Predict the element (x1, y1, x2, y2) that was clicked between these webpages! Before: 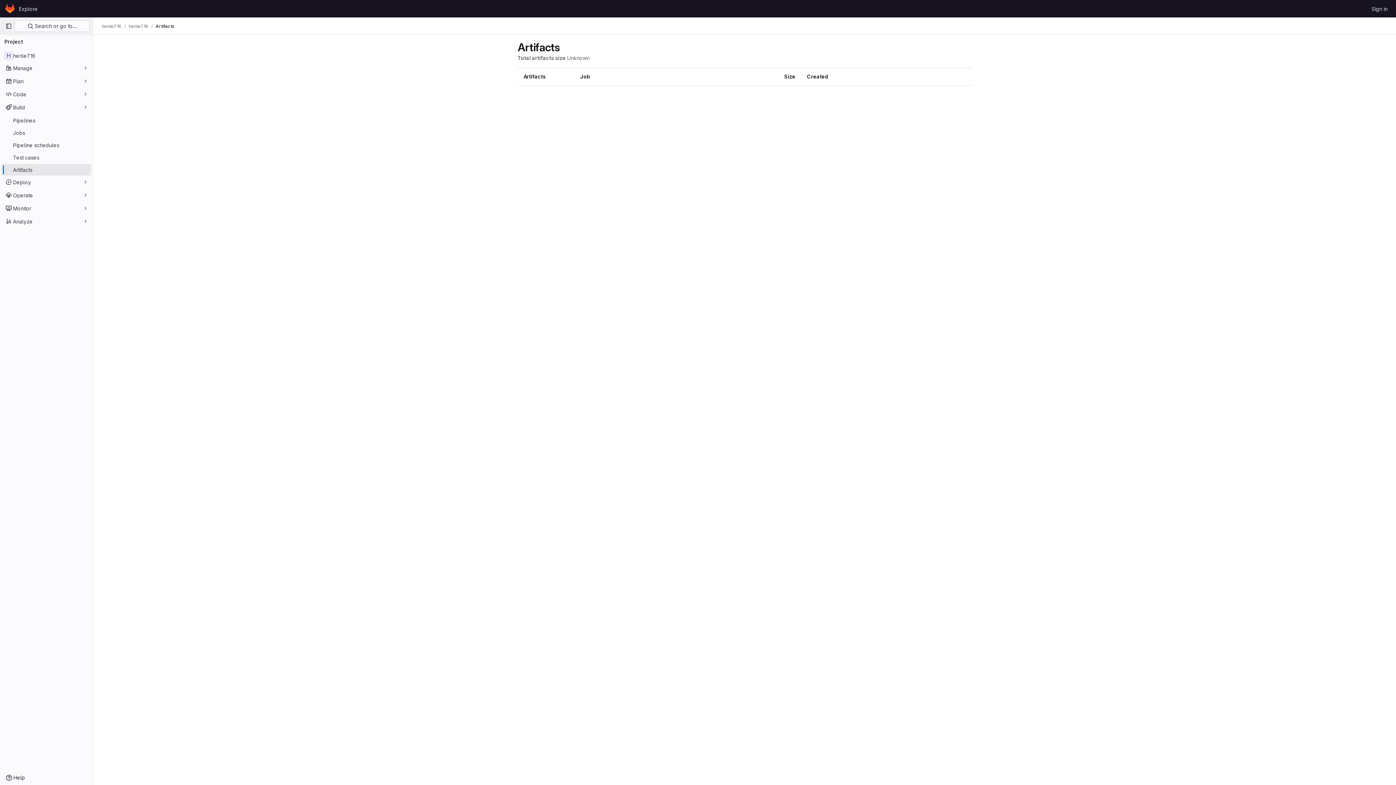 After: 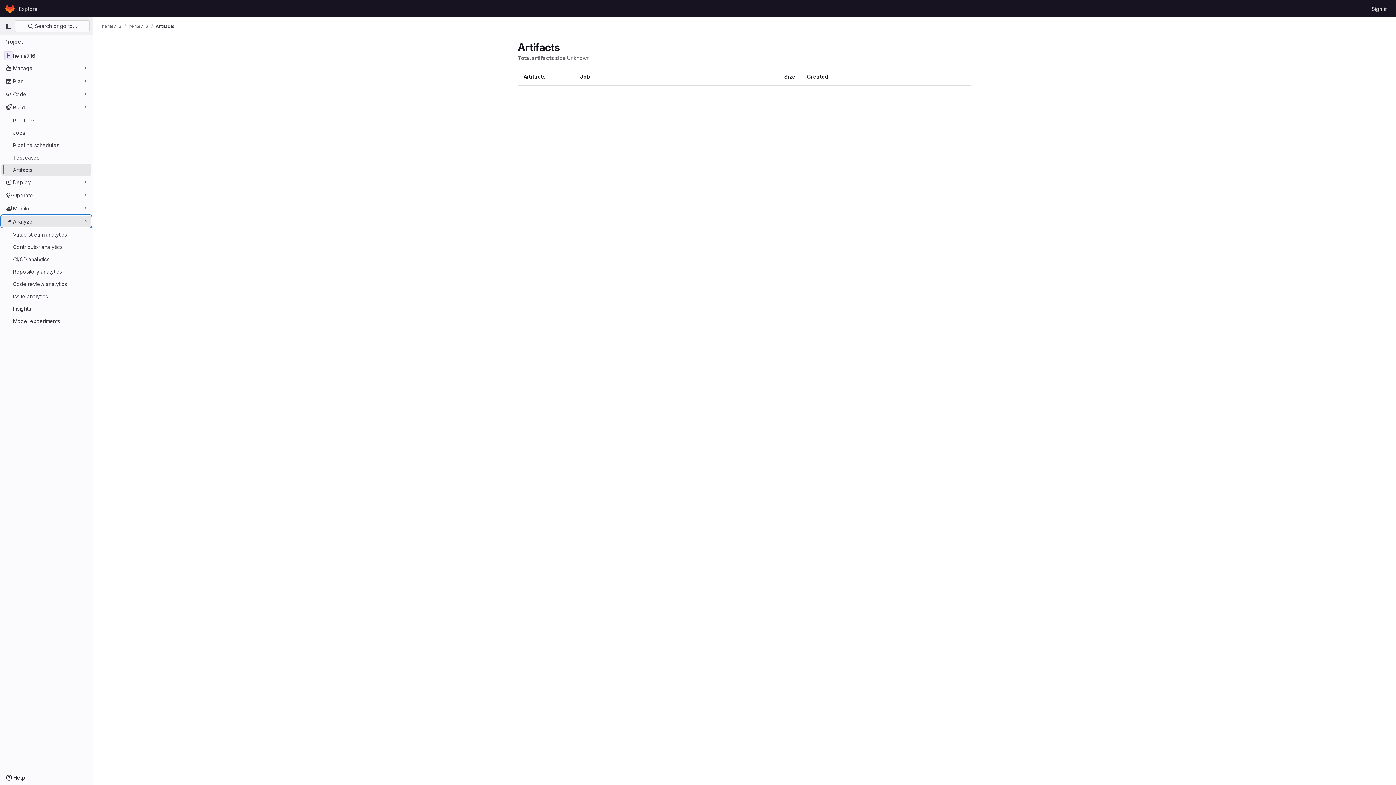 Action: label: Analyze bbox: (1, 215, 91, 227)